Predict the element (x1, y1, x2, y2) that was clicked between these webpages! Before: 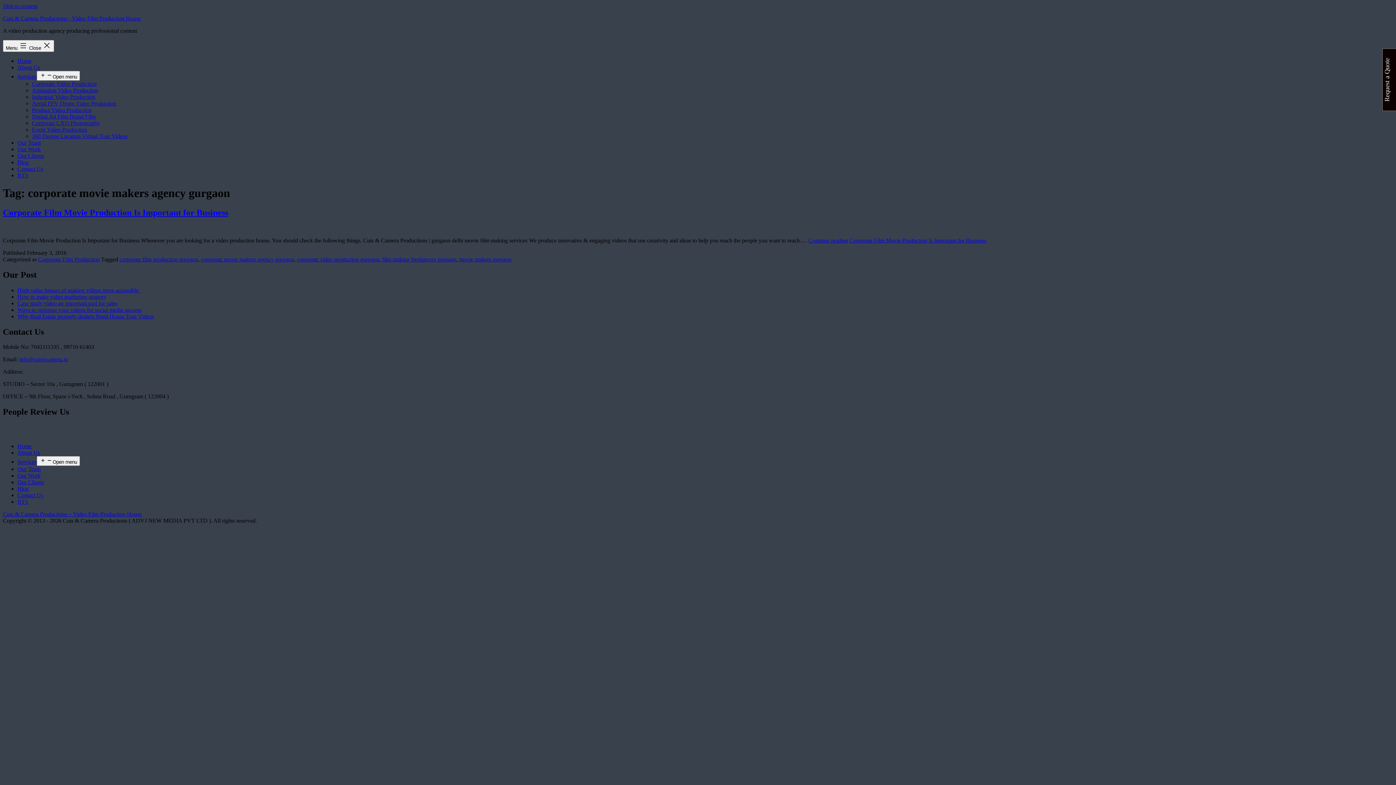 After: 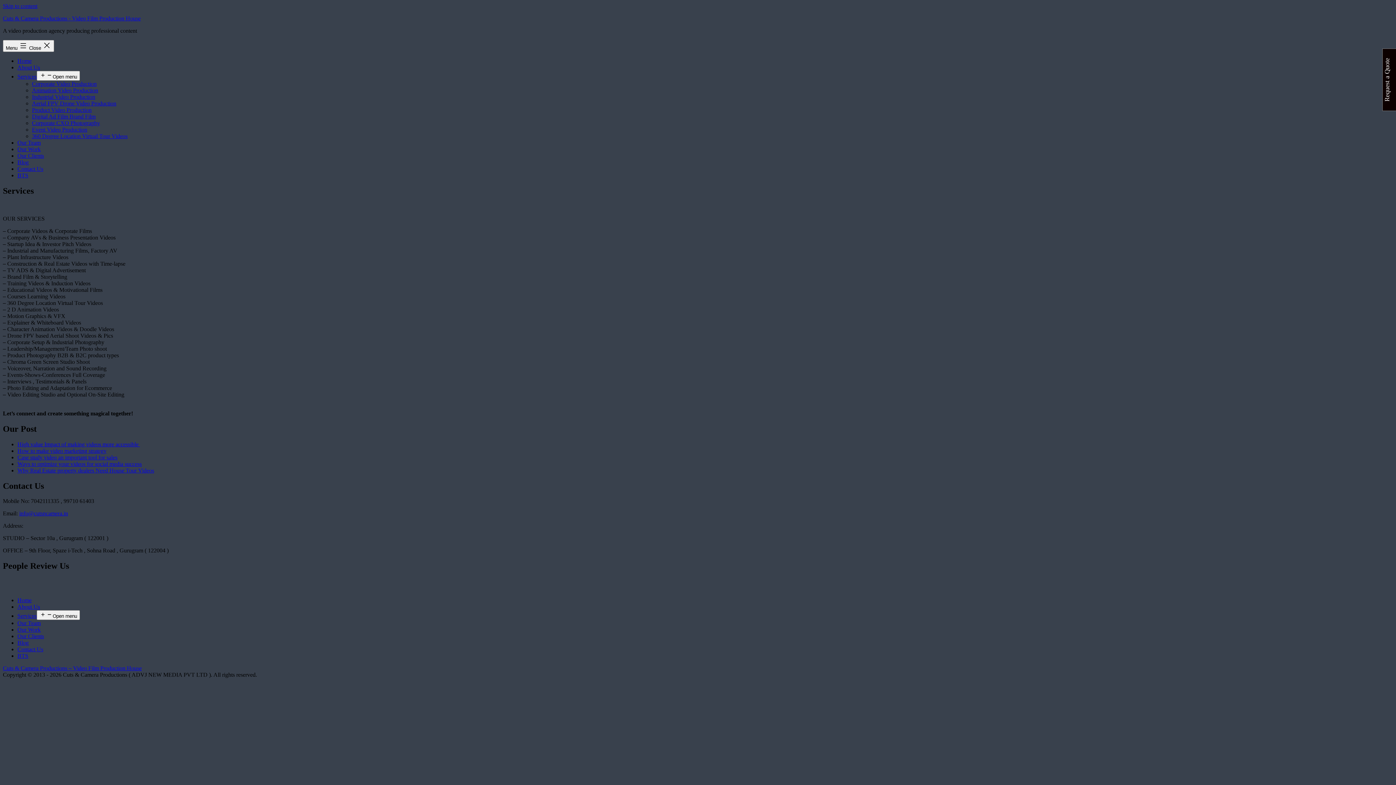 Action: bbox: (17, 458, 36, 465) label: Services